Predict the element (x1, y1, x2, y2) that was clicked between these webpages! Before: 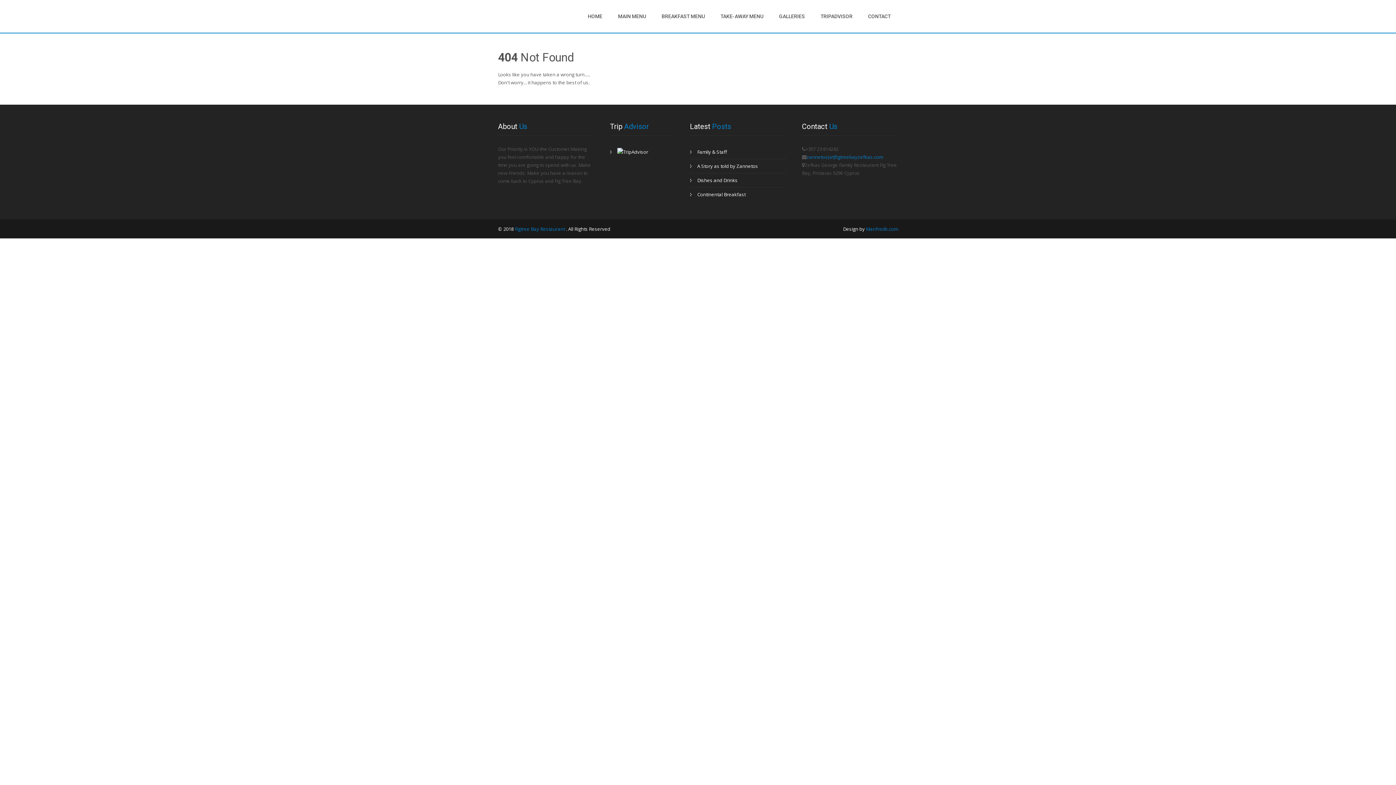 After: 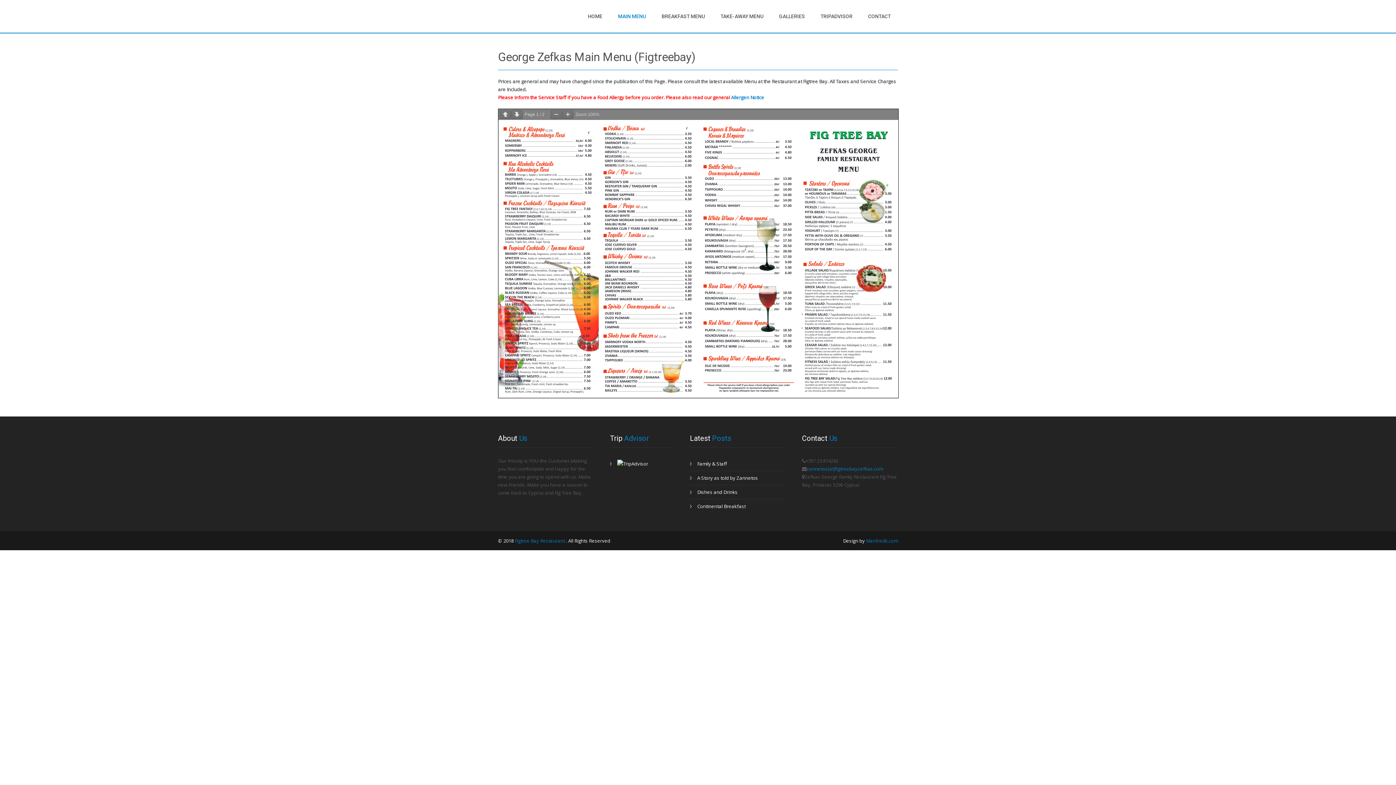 Action: bbox: (610, 5, 653, 27) label: MAIN MENU